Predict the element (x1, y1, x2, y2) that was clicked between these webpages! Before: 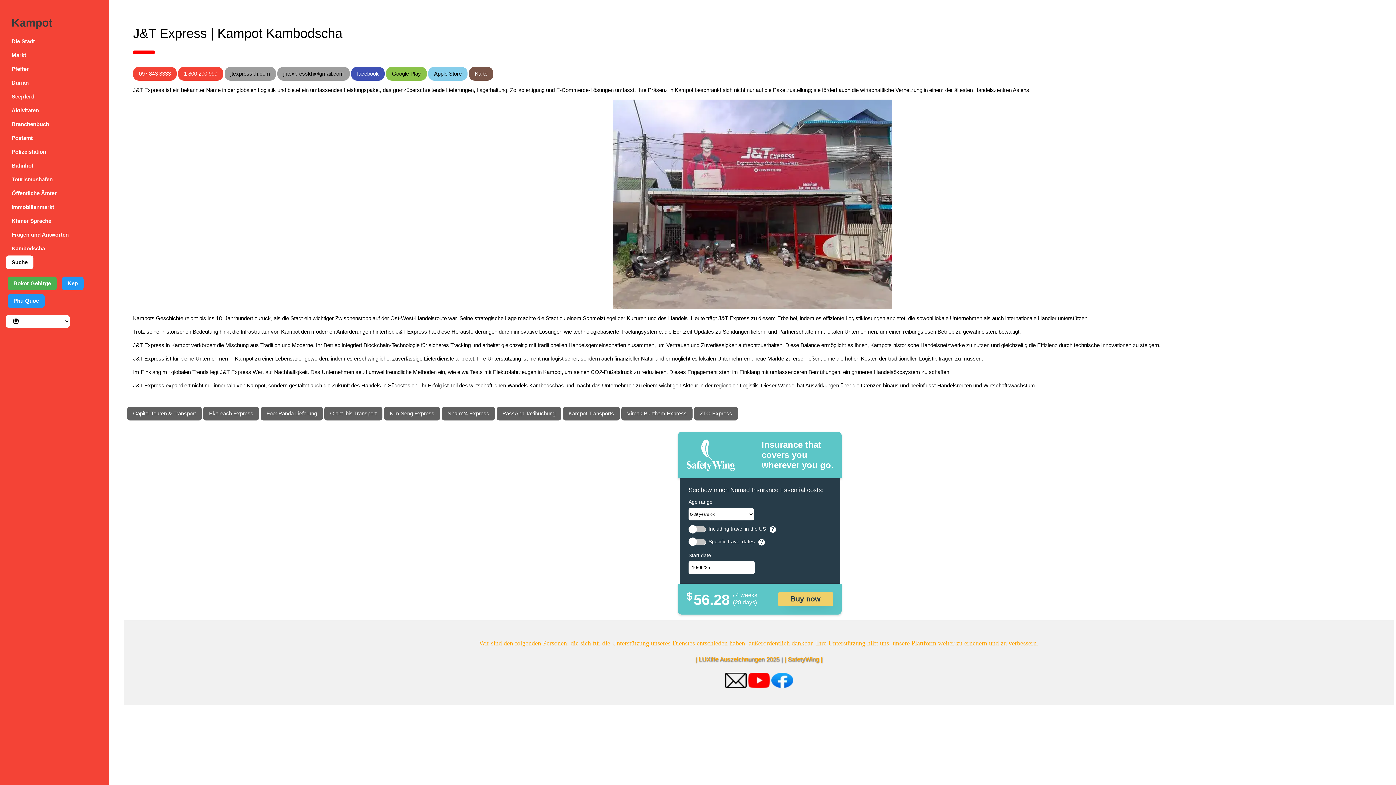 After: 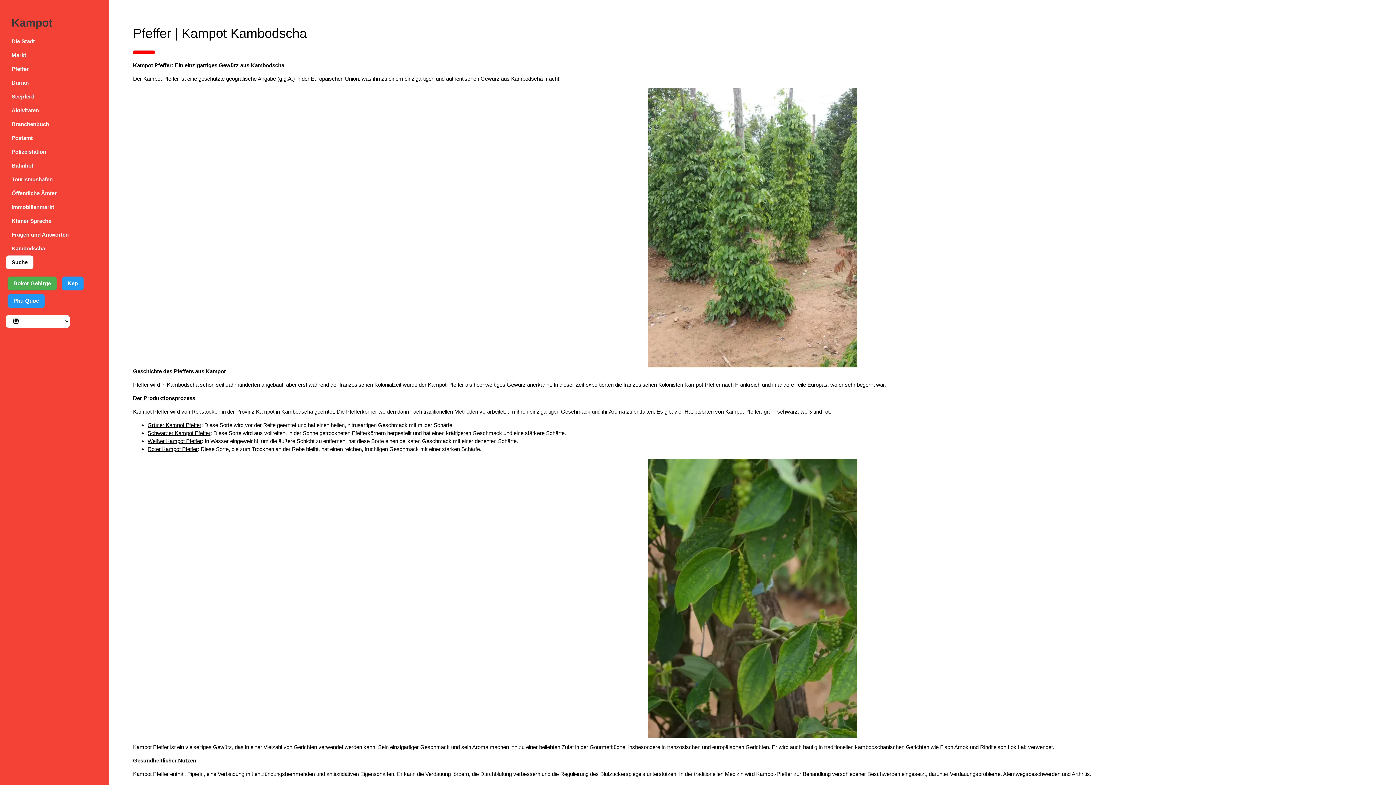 Action: bbox: (5, 62, 103, 76) label: Pfeffer